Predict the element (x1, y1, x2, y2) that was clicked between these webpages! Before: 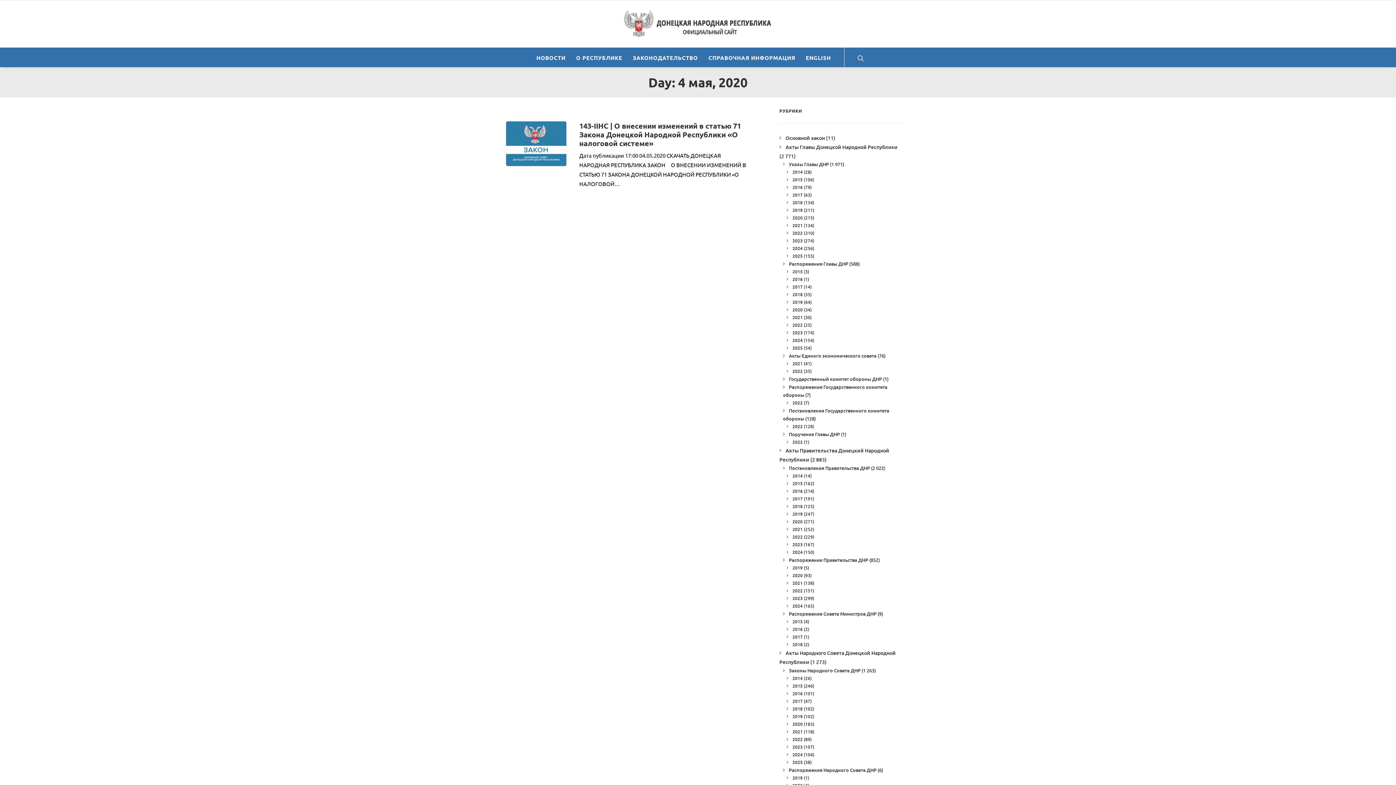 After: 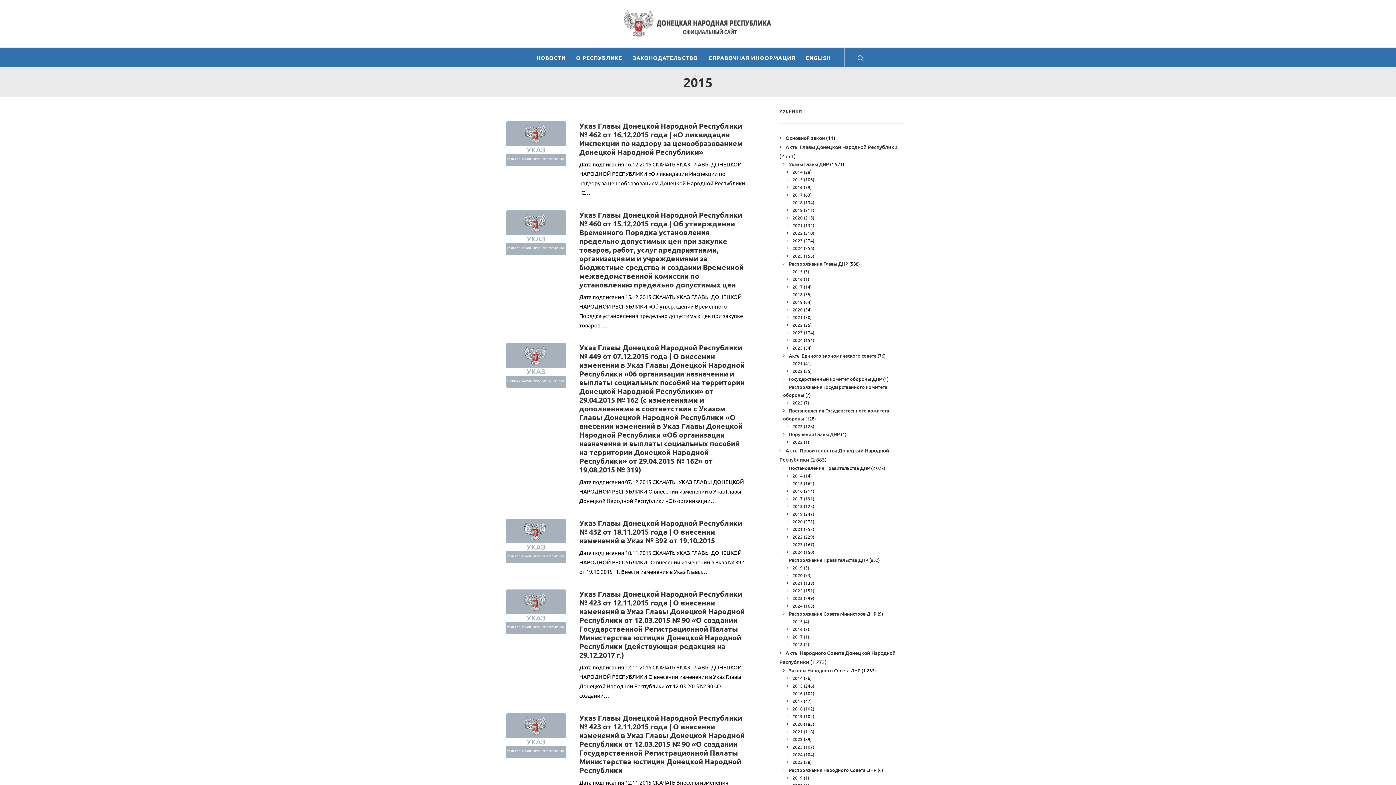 Action: bbox: (786, 176, 802, 182) label: 2015